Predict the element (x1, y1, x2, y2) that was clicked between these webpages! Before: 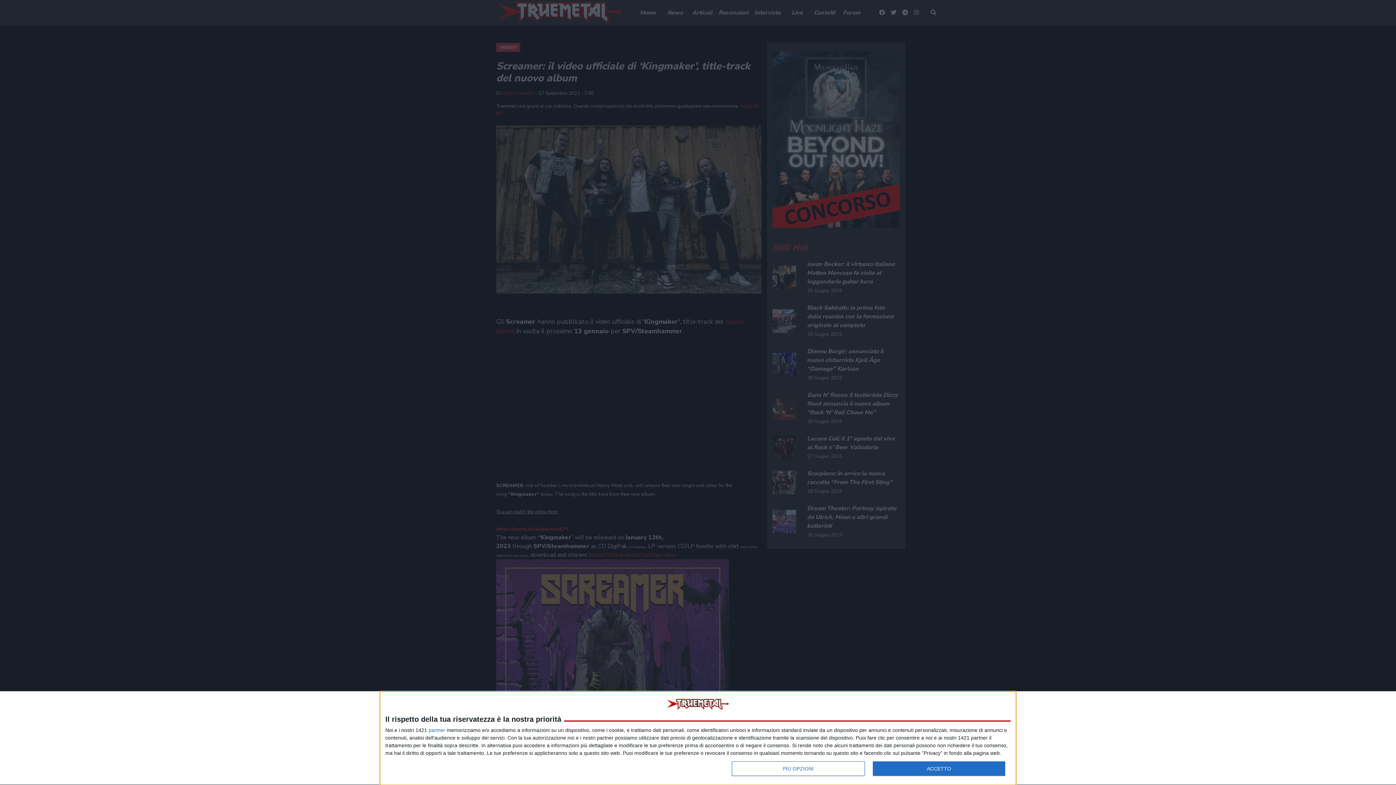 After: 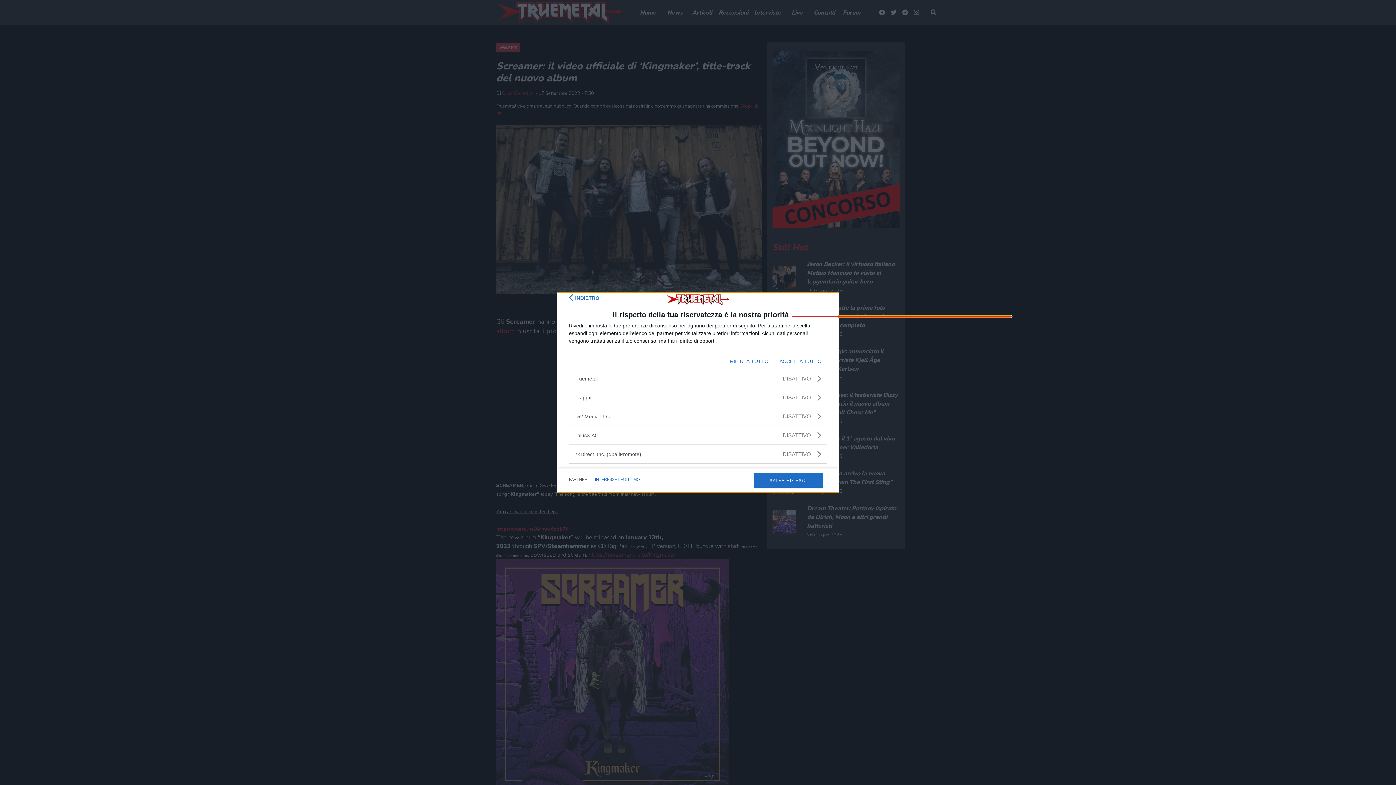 Action: bbox: (428, 728, 445, 733) label: partner